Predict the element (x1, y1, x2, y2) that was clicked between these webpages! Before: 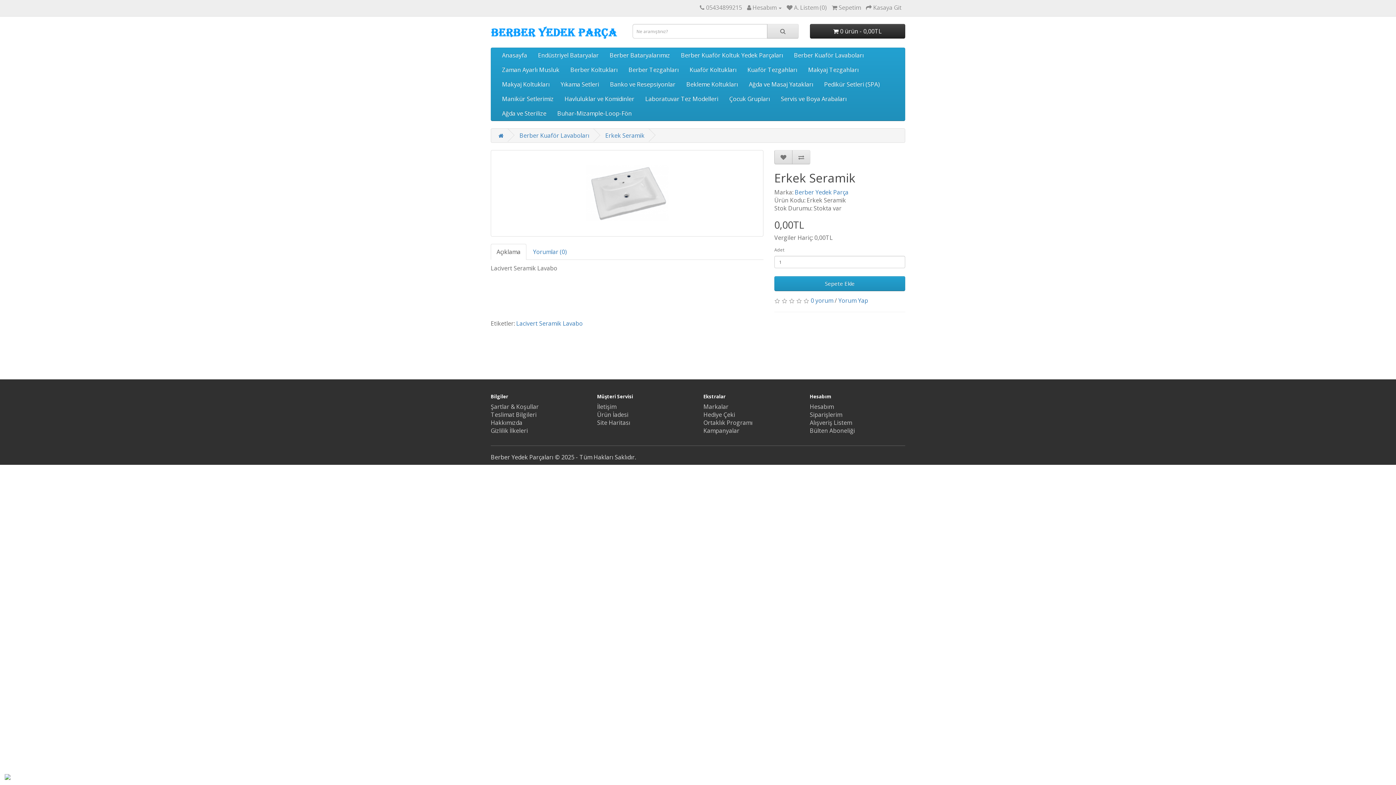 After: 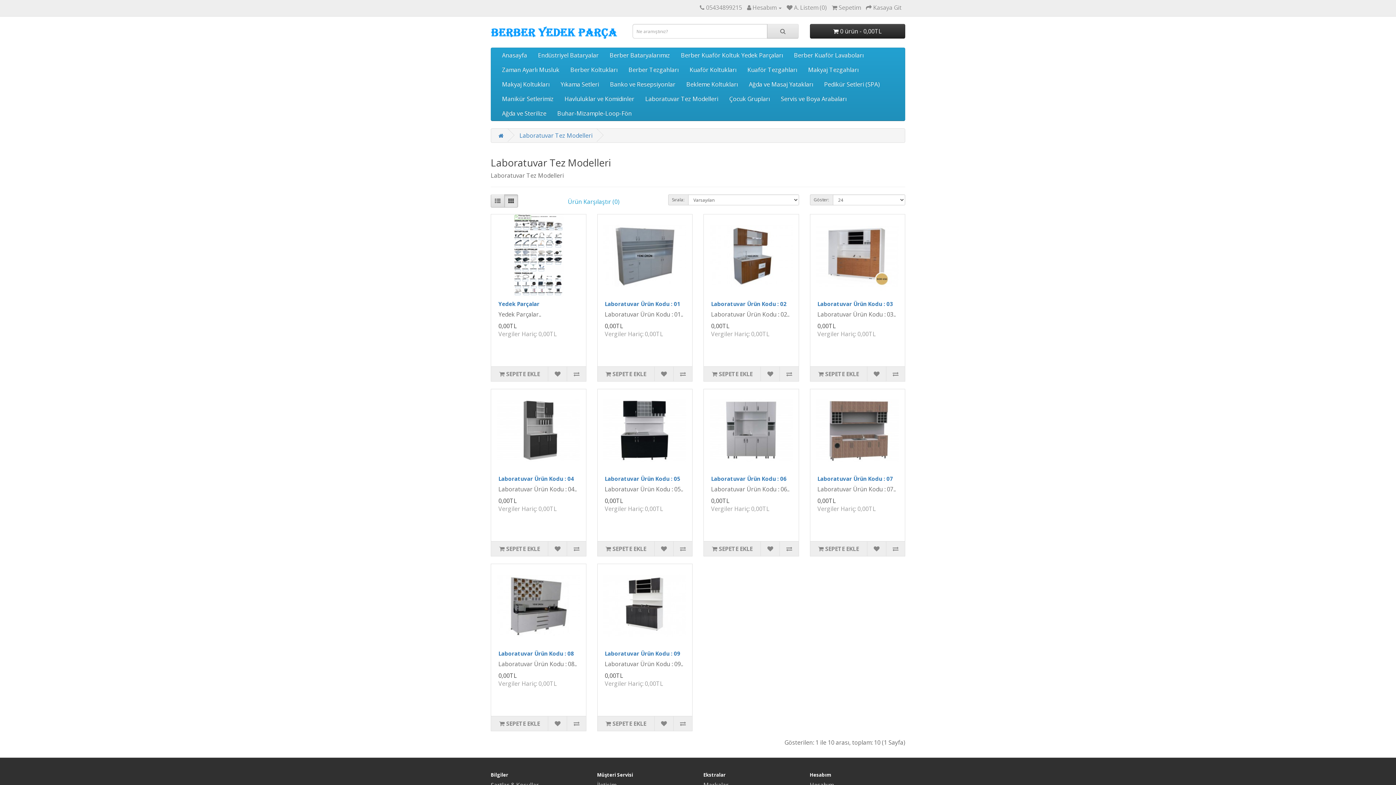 Action: label: Laboratuvar Tez Modelleri bbox: (640, 91, 724, 106)